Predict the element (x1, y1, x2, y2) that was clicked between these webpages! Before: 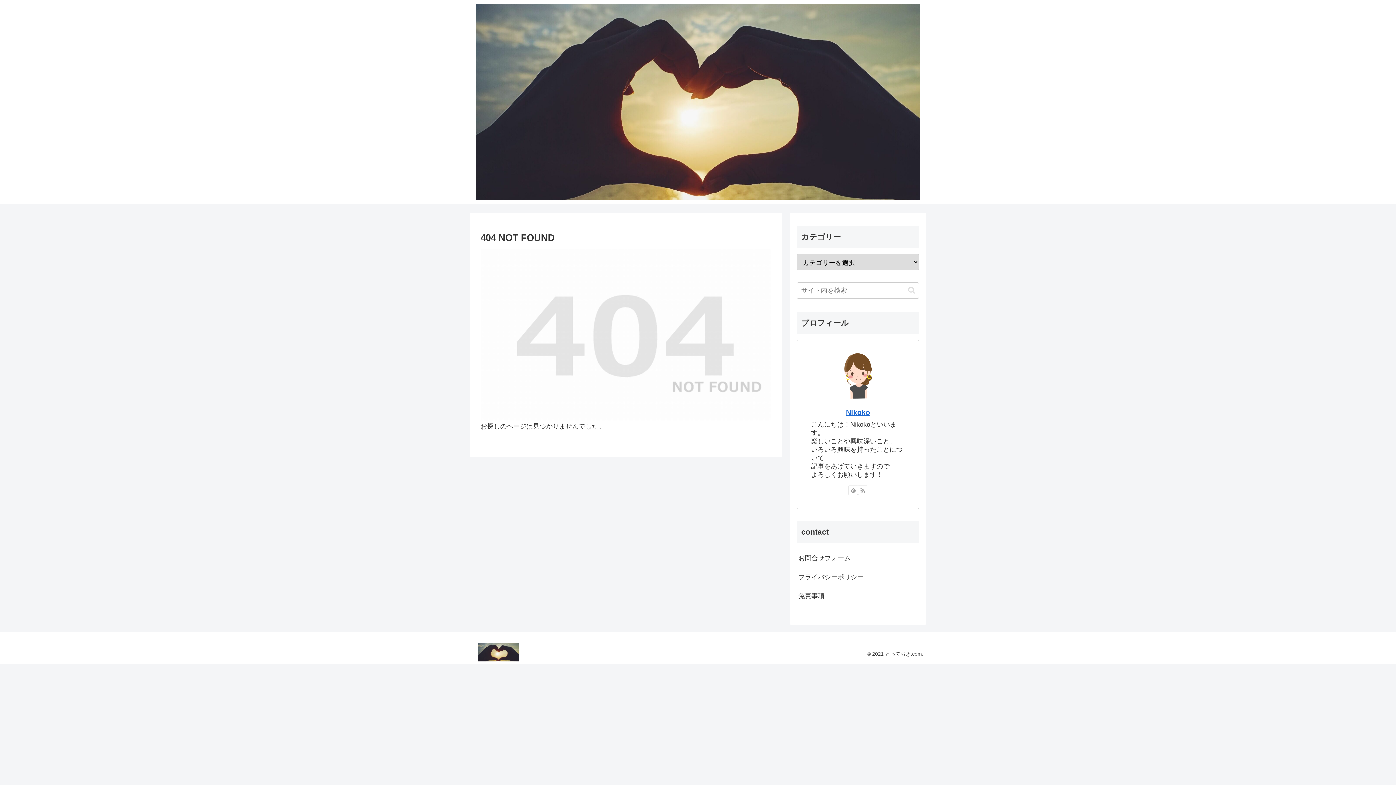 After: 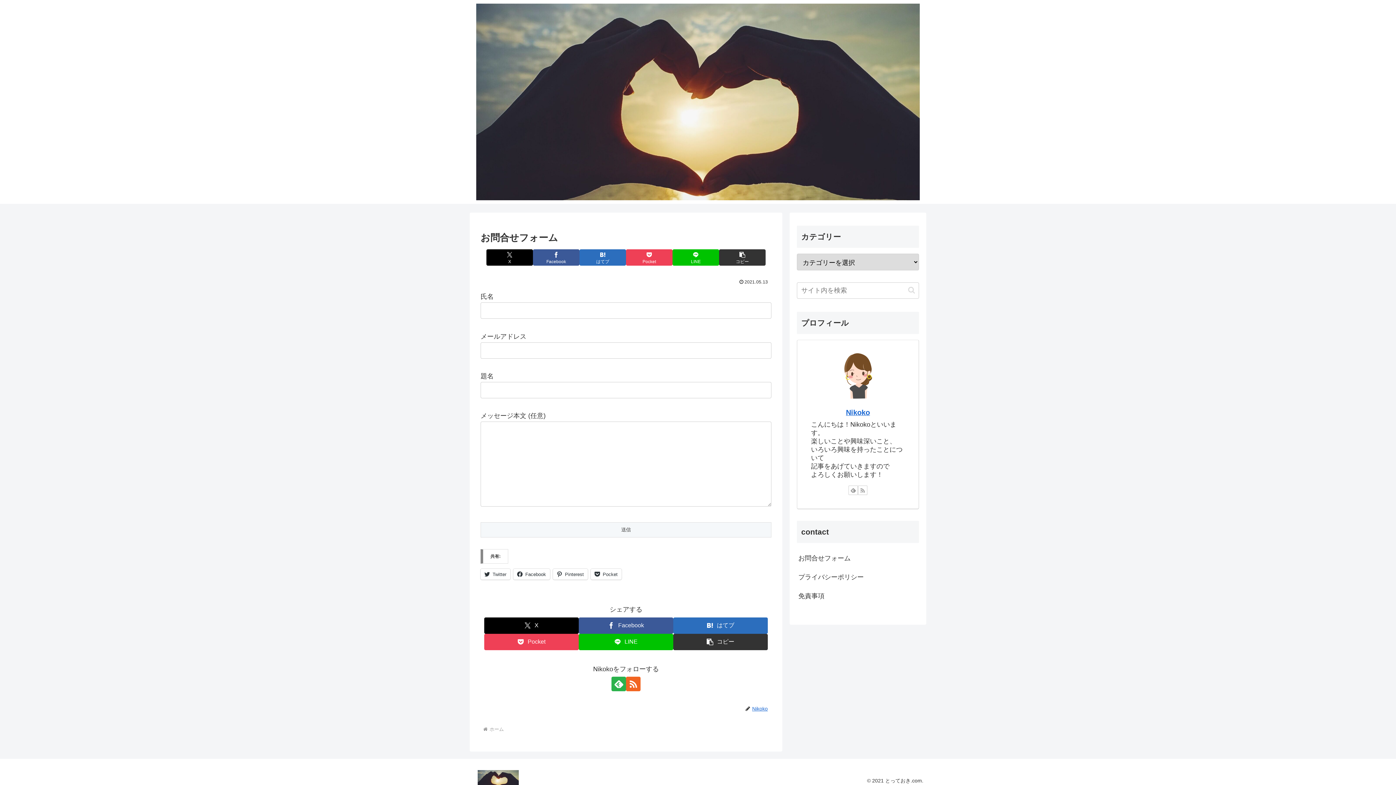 Action: bbox: (797, 549, 919, 568) label: お問合せフォーム